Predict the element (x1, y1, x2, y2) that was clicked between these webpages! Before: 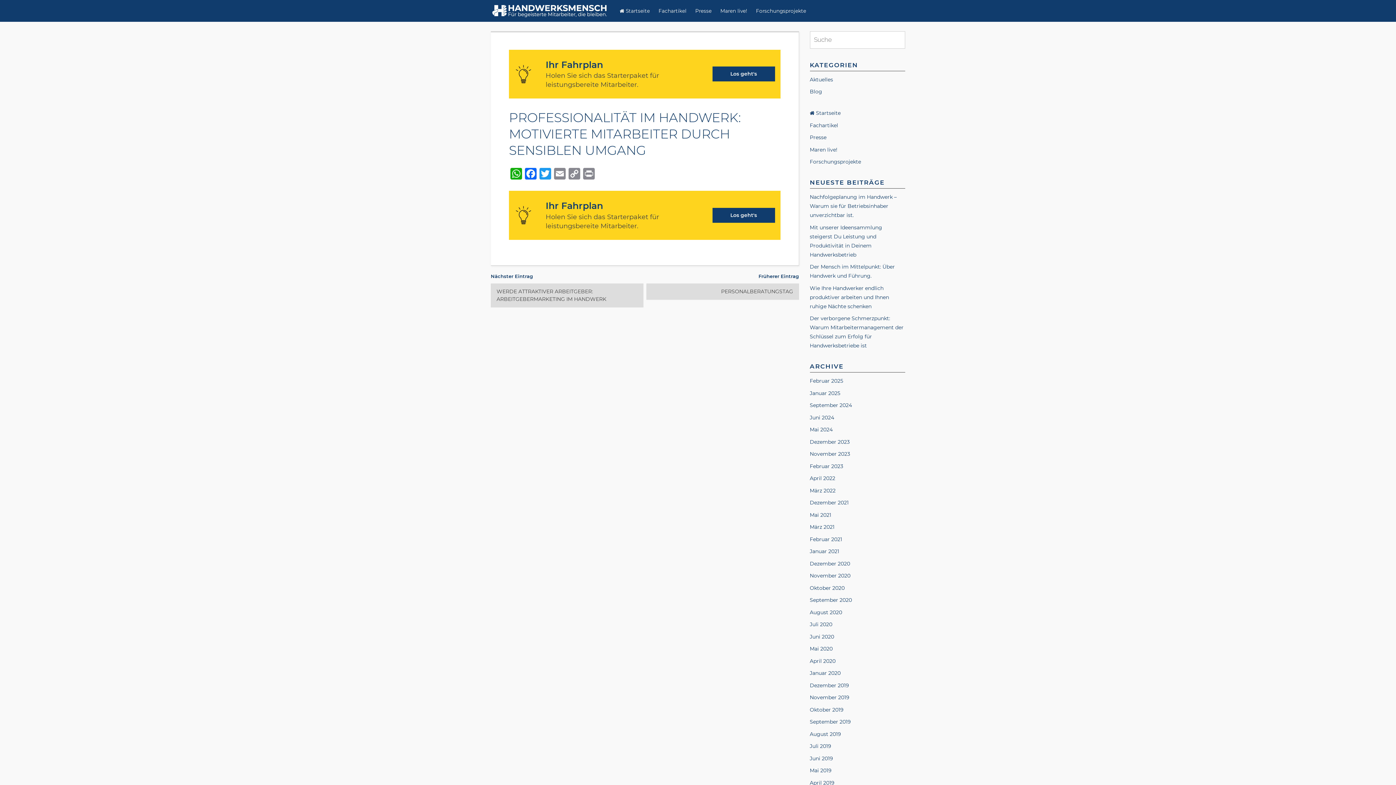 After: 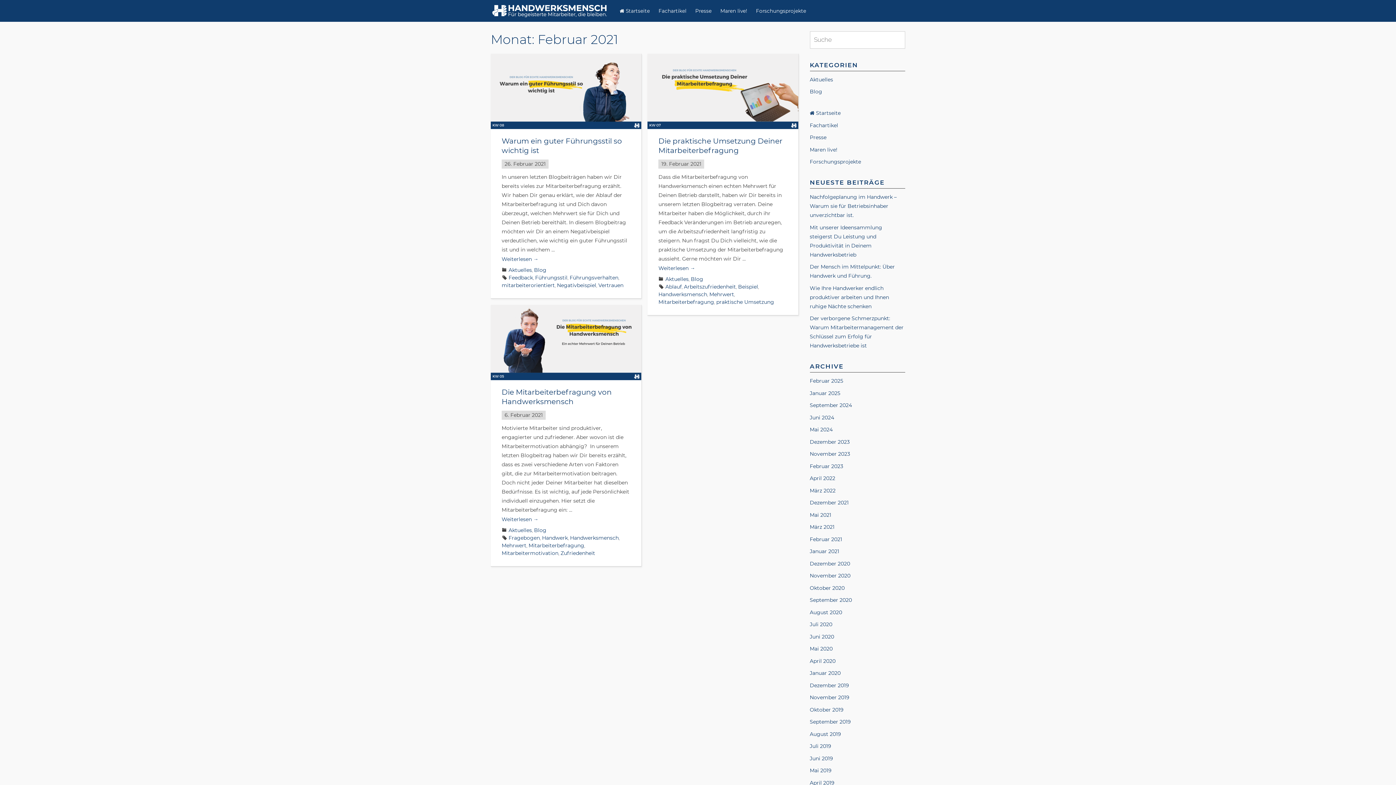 Action: label: Februar 2021 bbox: (810, 536, 842, 542)